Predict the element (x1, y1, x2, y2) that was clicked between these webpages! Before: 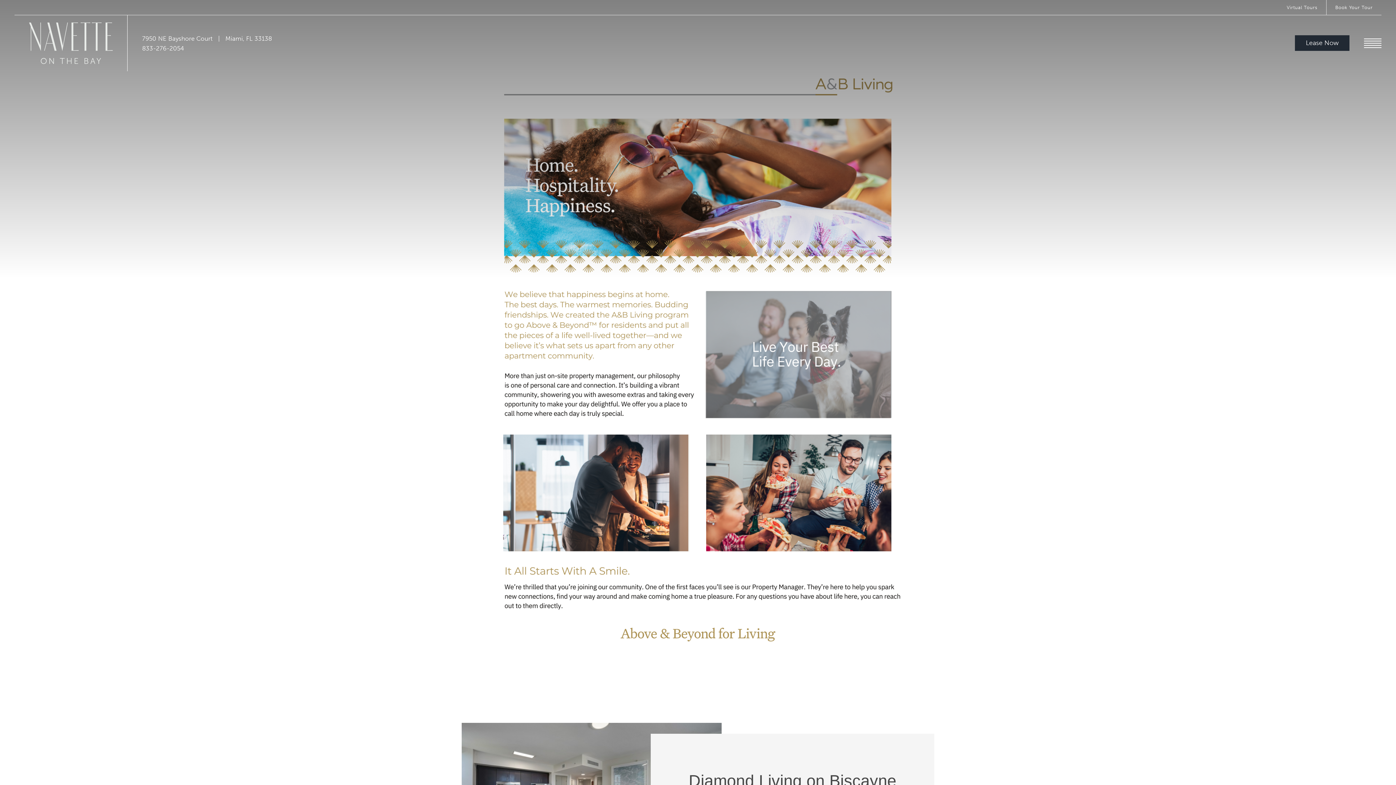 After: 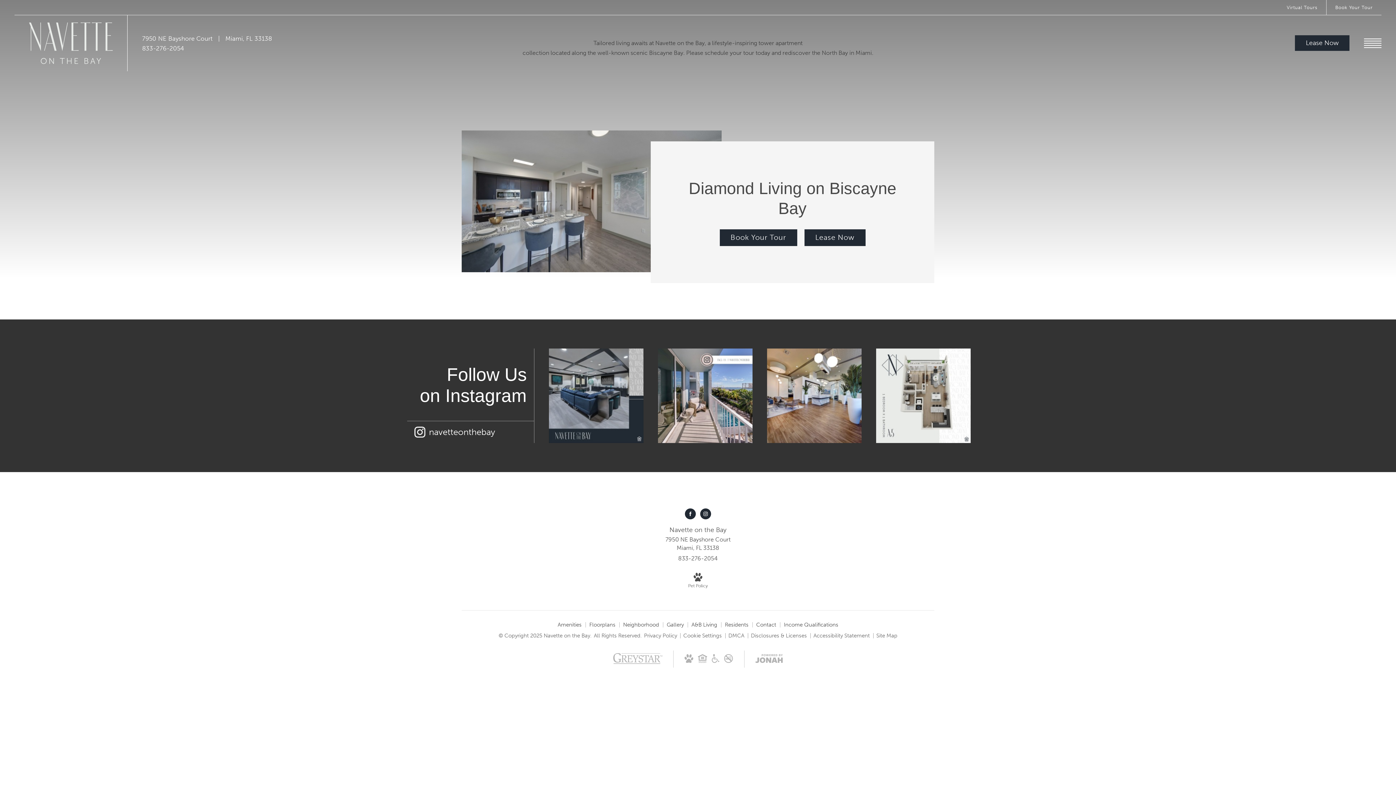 Action: bbox: (1326, 0, 1381, 14) label: Book Your Tour